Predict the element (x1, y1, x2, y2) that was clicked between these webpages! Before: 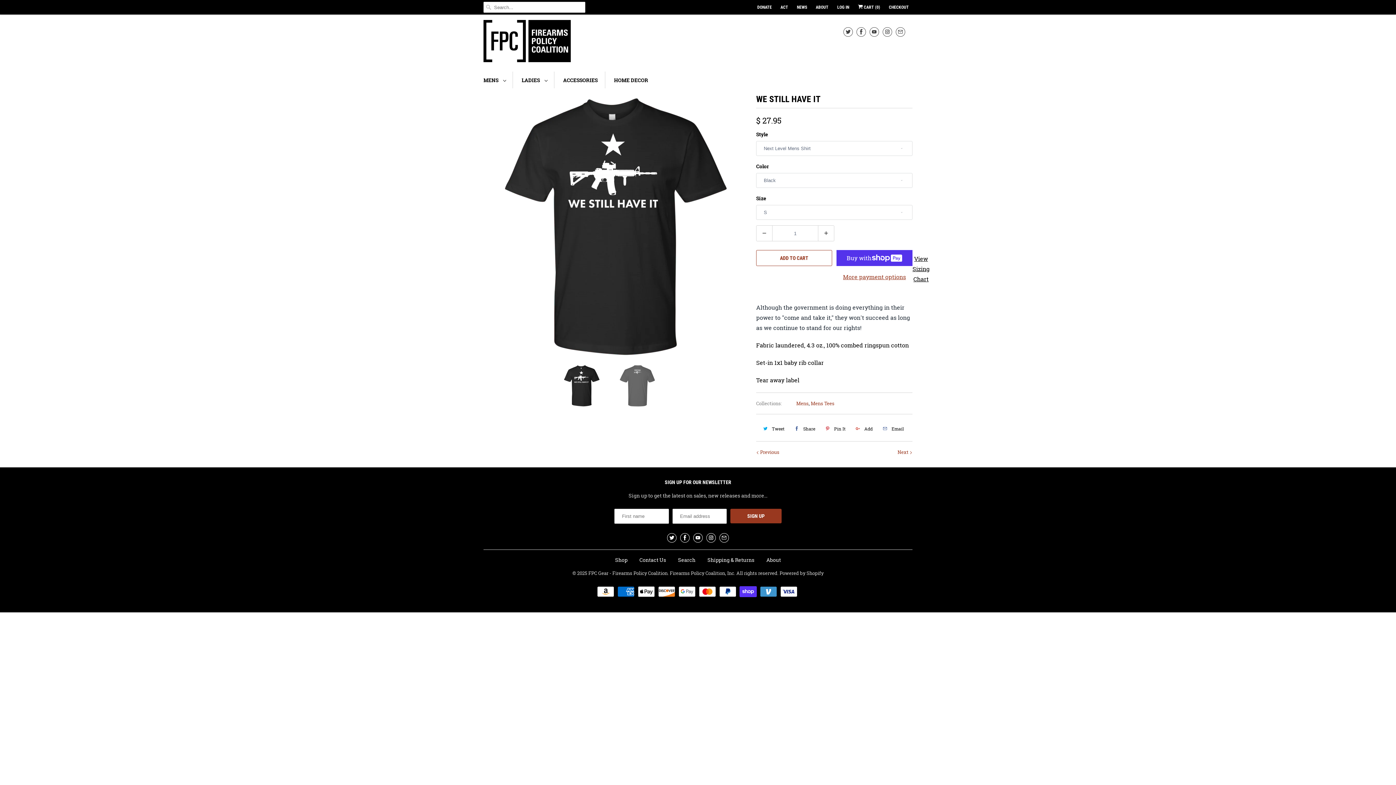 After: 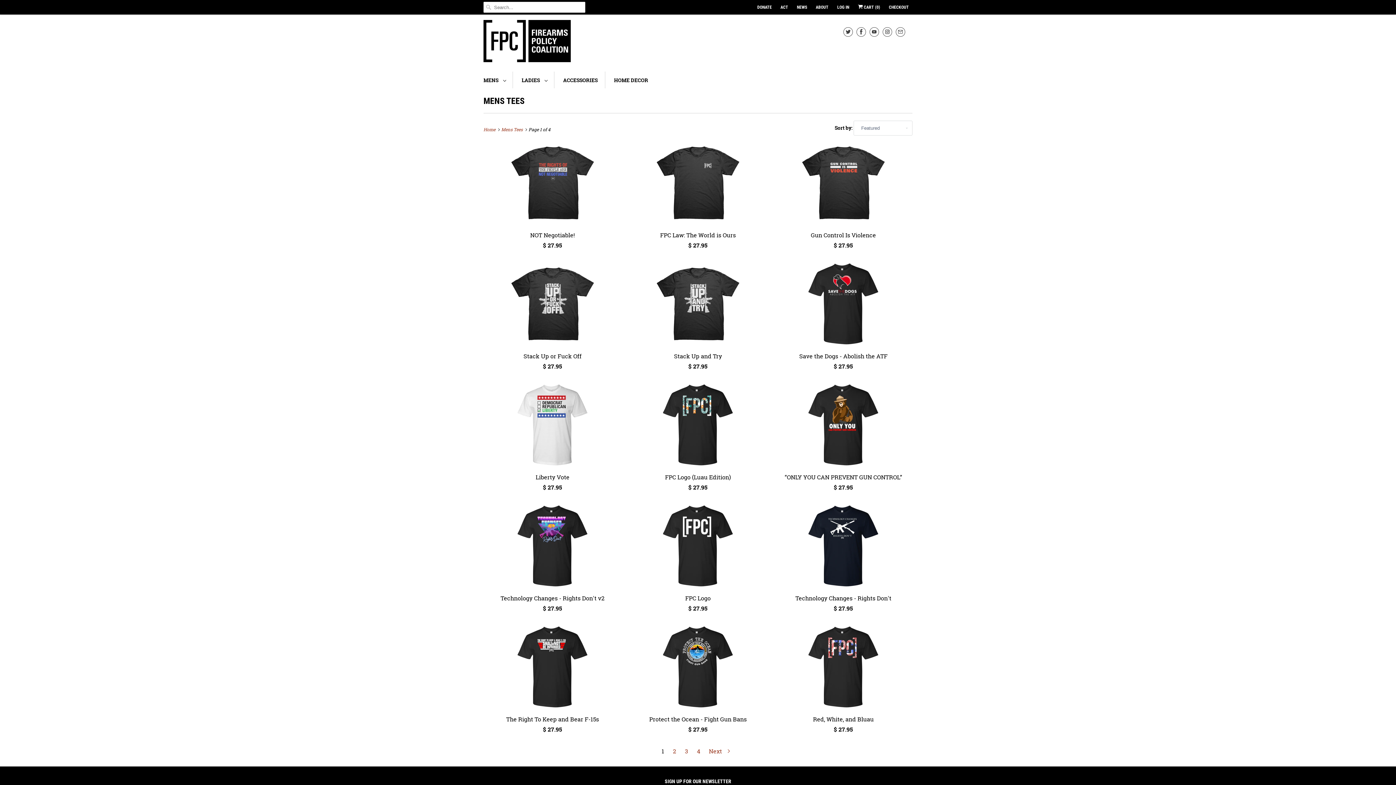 Action: bbox: (811, 400, 834, 407) label: Mens Tees